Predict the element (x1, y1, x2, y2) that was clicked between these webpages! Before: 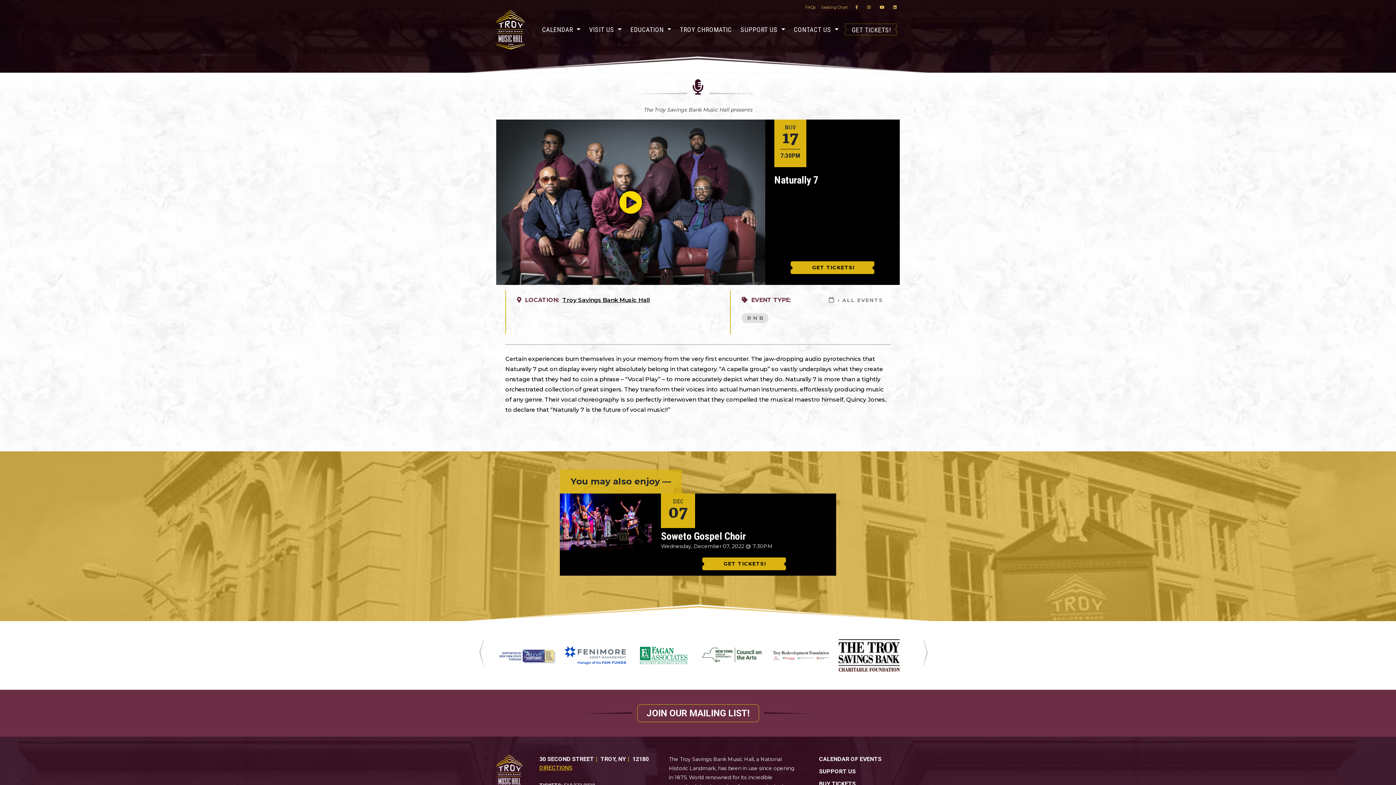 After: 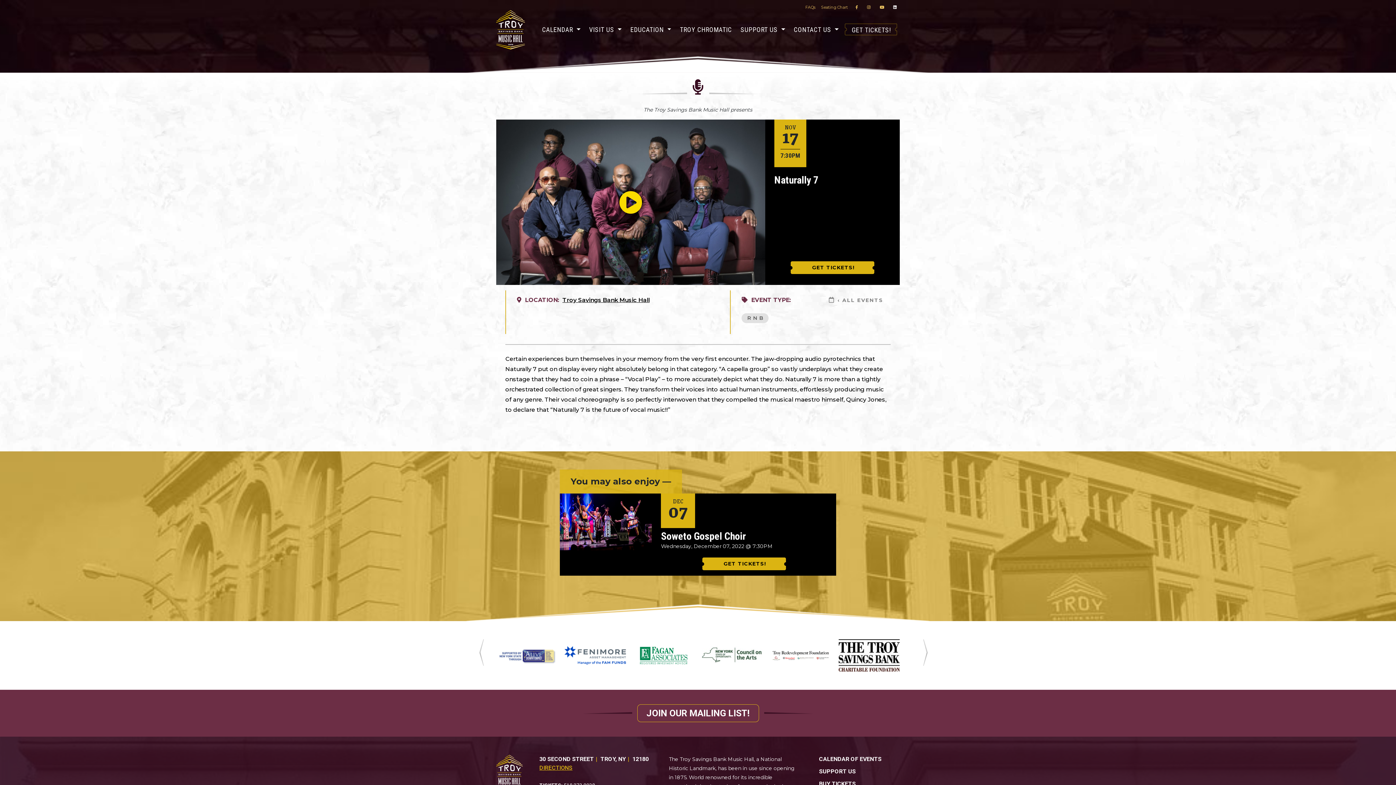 Action: bbox: (892, 0, 898, 14)